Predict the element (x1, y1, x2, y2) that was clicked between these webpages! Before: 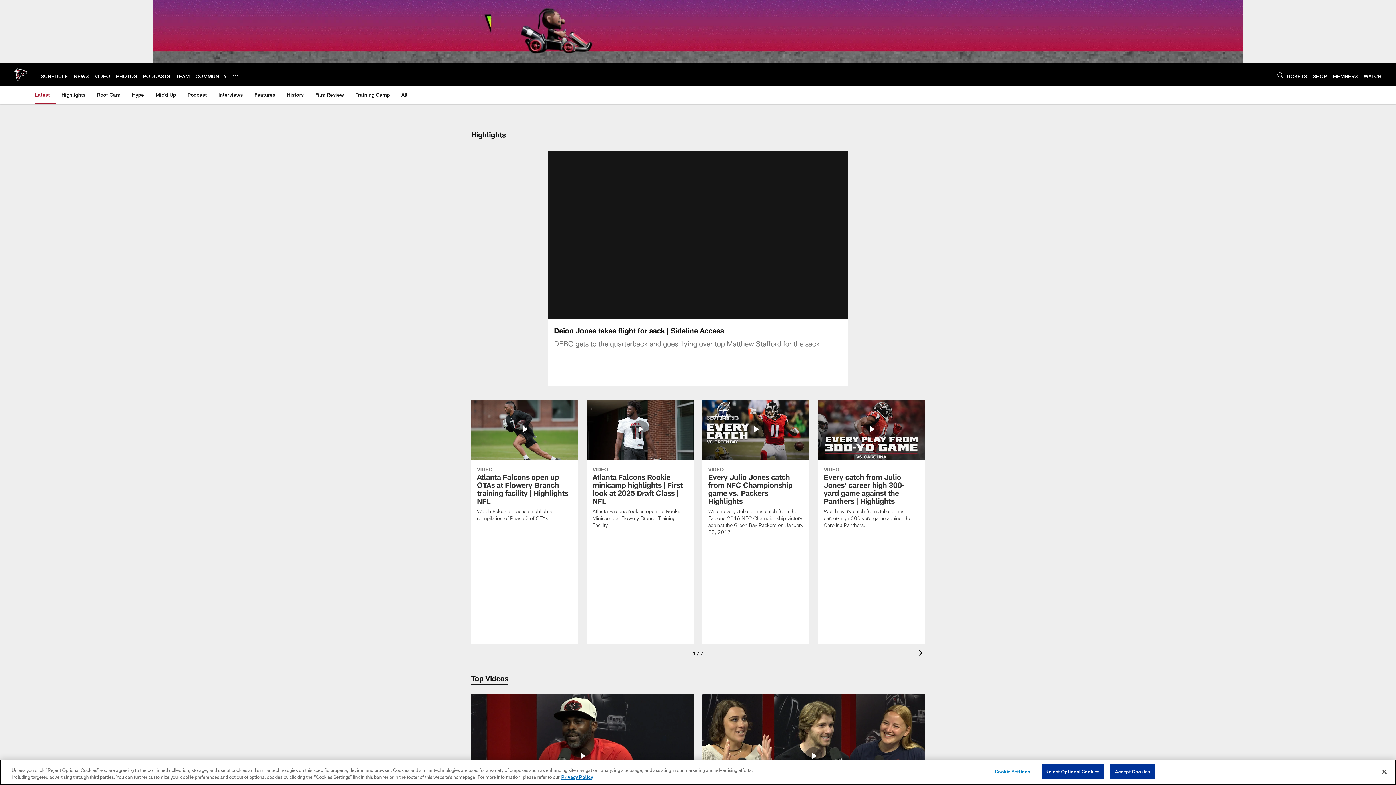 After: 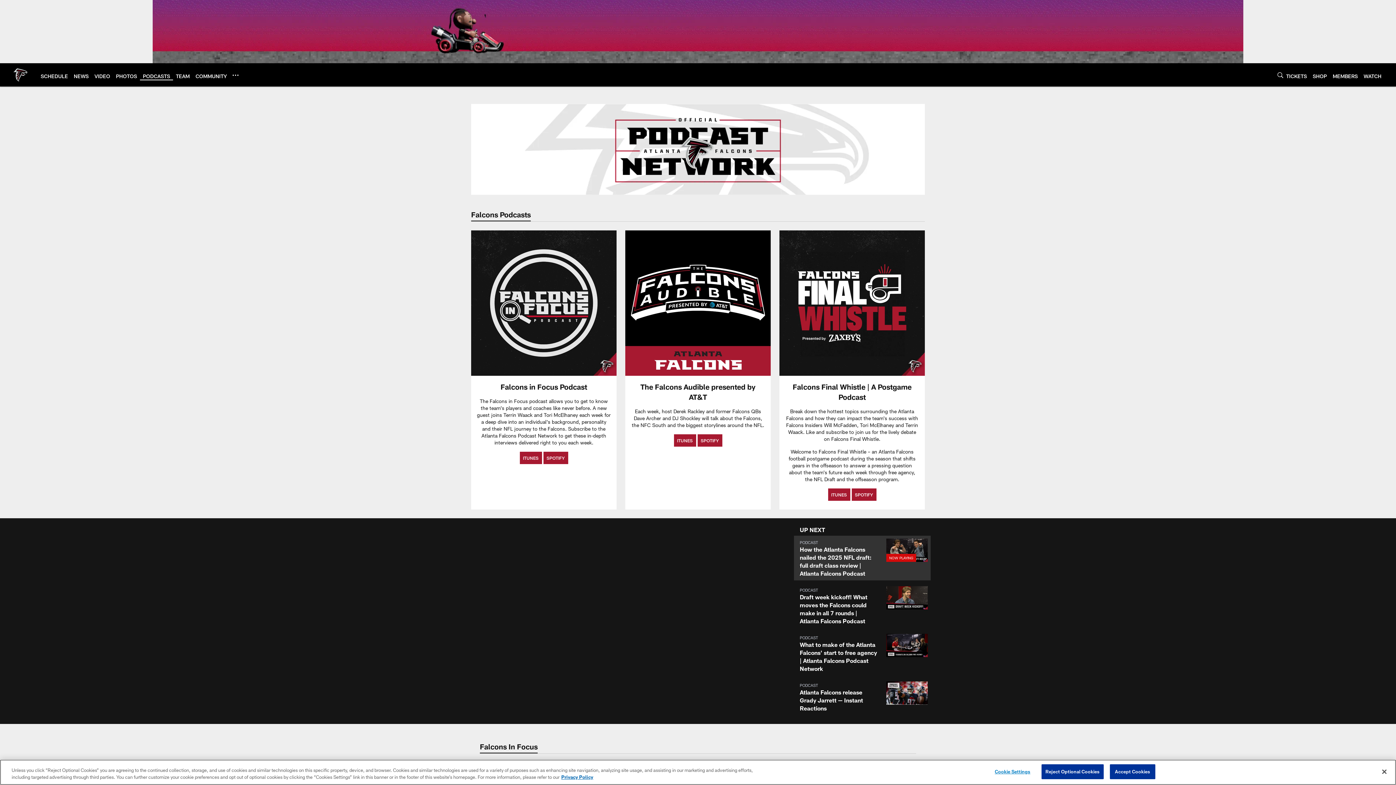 Action: label: Podcast bbox: (184, 86, 209, 103)